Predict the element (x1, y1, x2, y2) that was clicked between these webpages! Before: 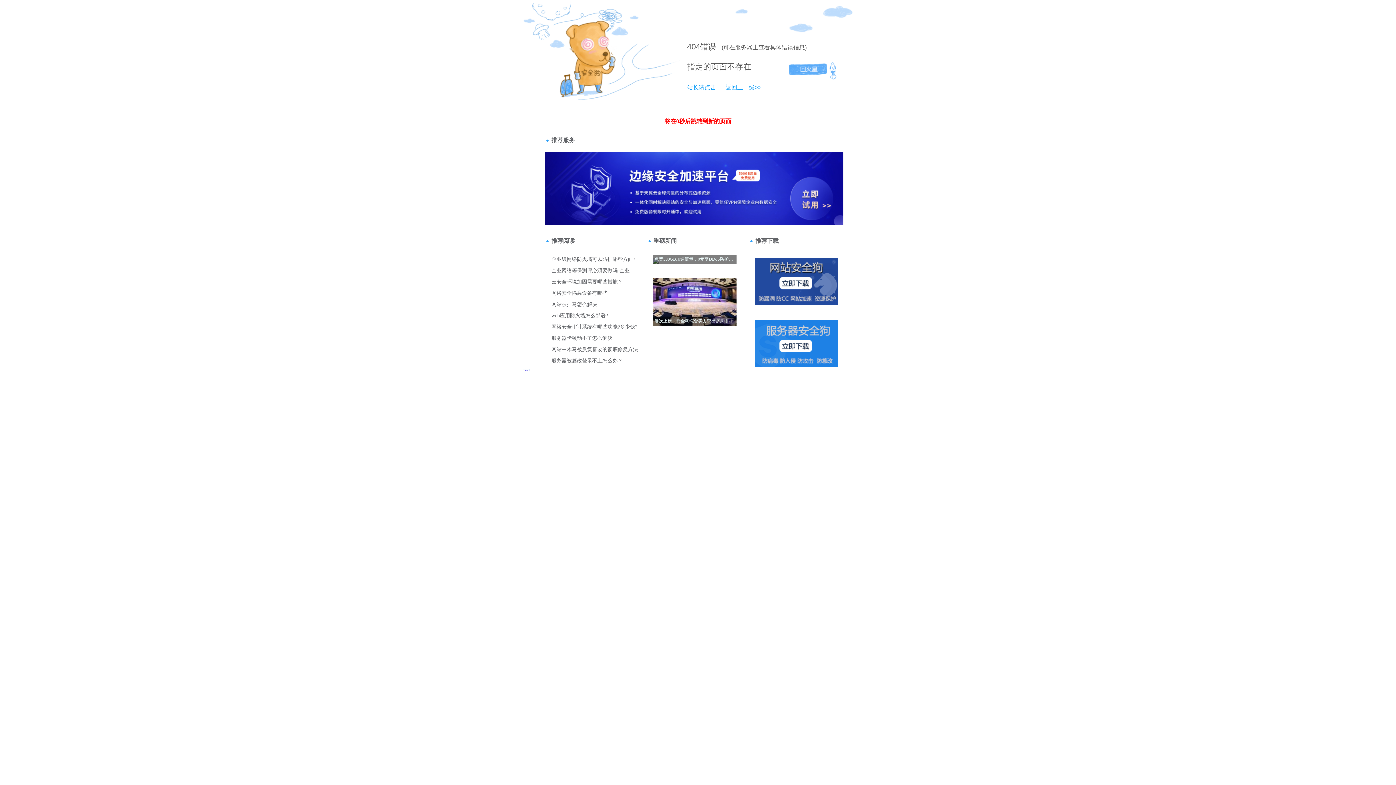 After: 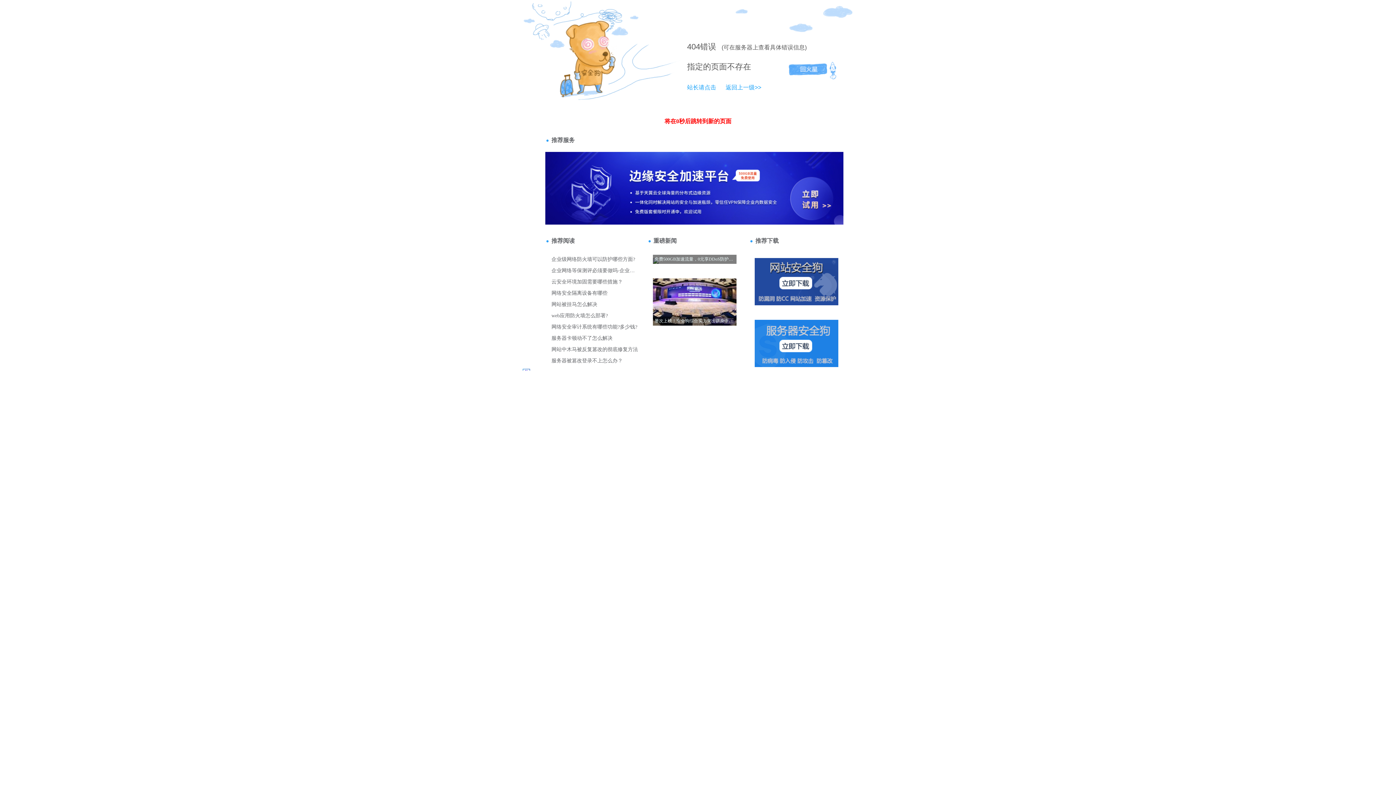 Action: bbox: (687, 84, 716, 90) label: 站长请点击